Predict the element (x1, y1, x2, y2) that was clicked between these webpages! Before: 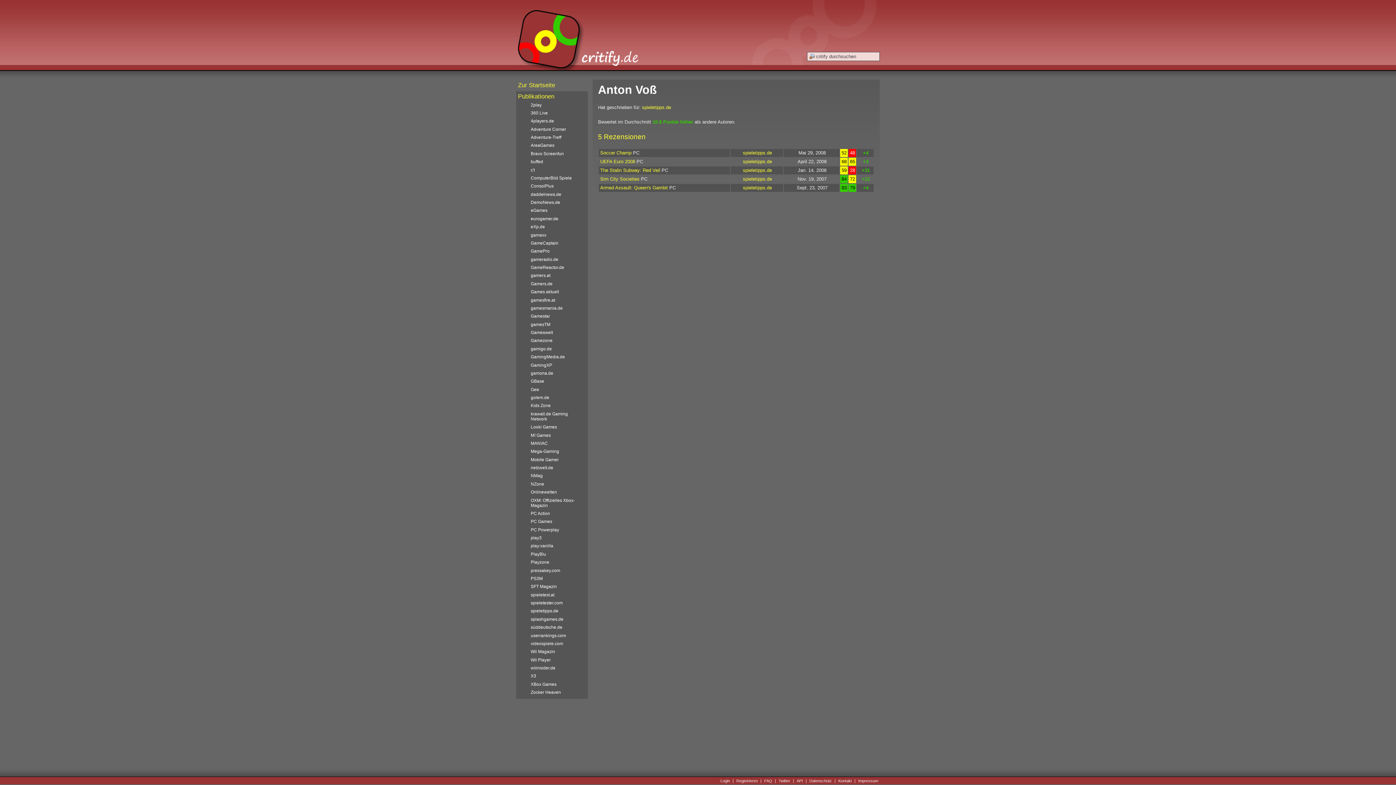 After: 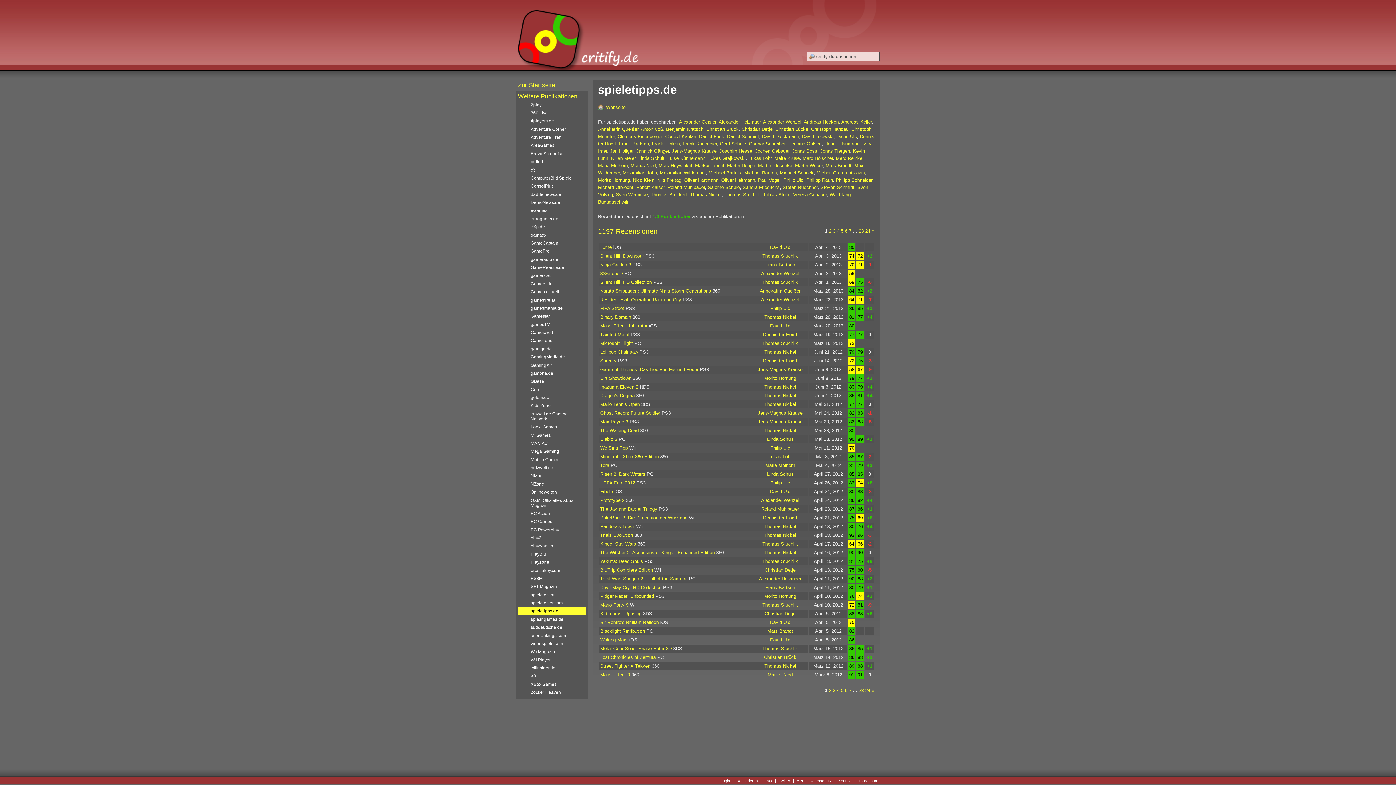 Action: label: spieletipps.de bbox: (743, 167, 772, 173)